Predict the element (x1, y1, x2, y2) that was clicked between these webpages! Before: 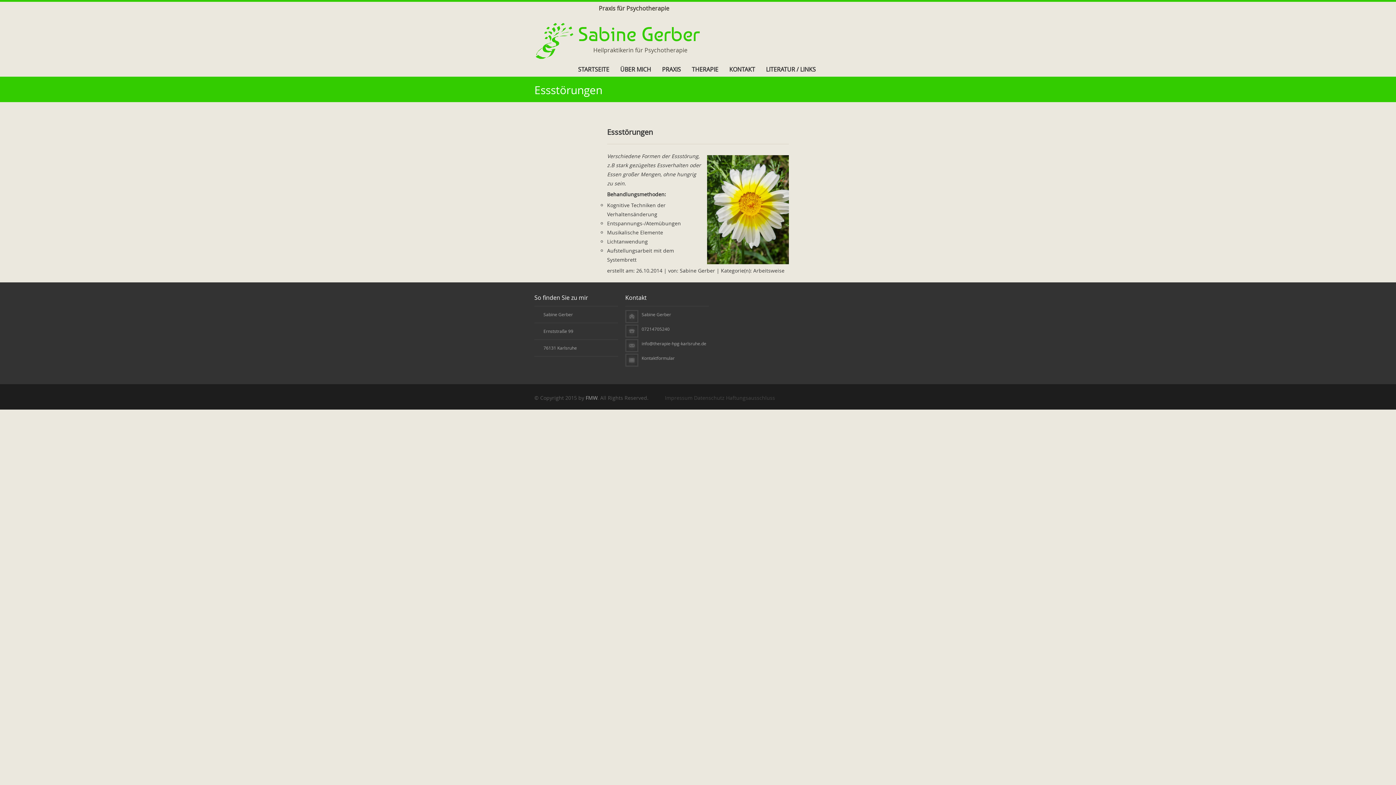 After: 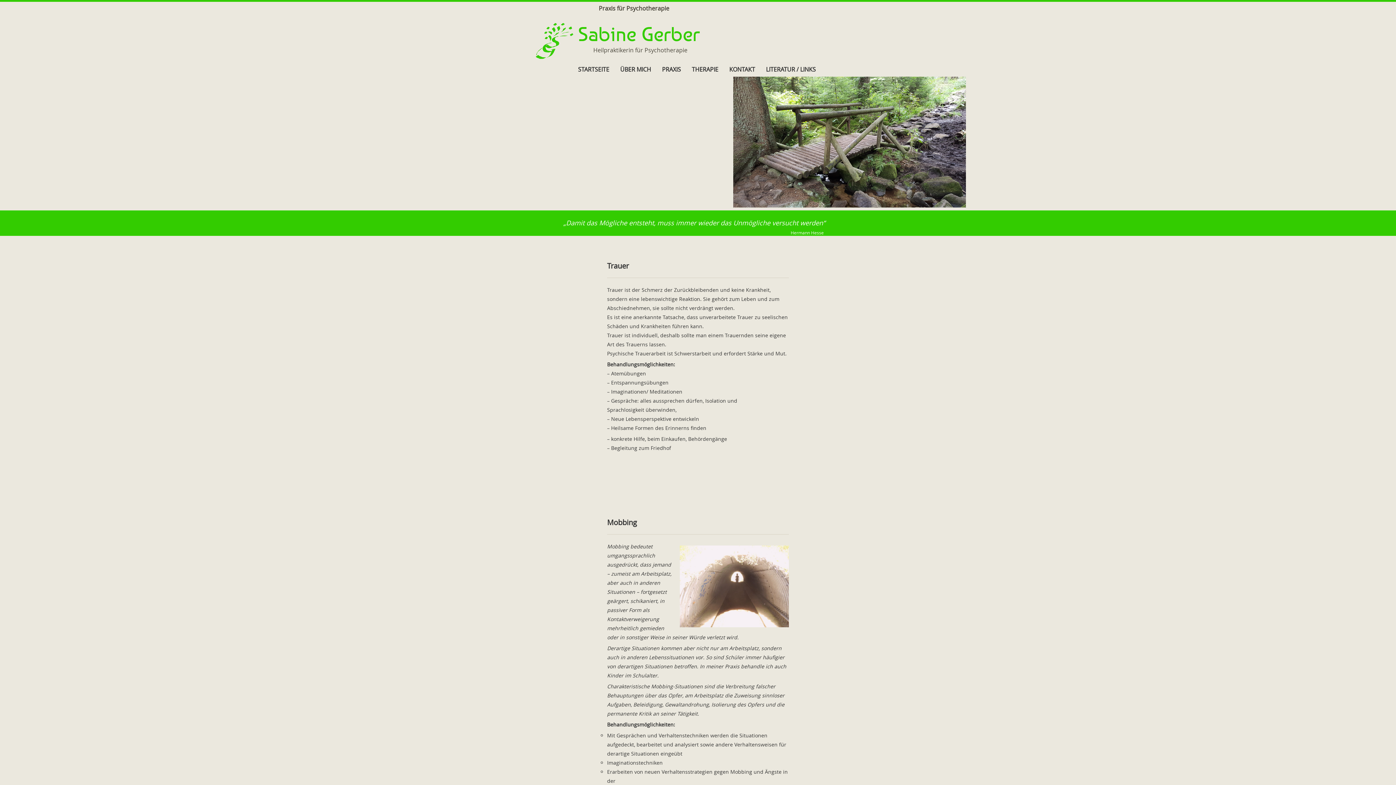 Action: bbox: (753, 267, 784, 274) label: Arbeitsweise